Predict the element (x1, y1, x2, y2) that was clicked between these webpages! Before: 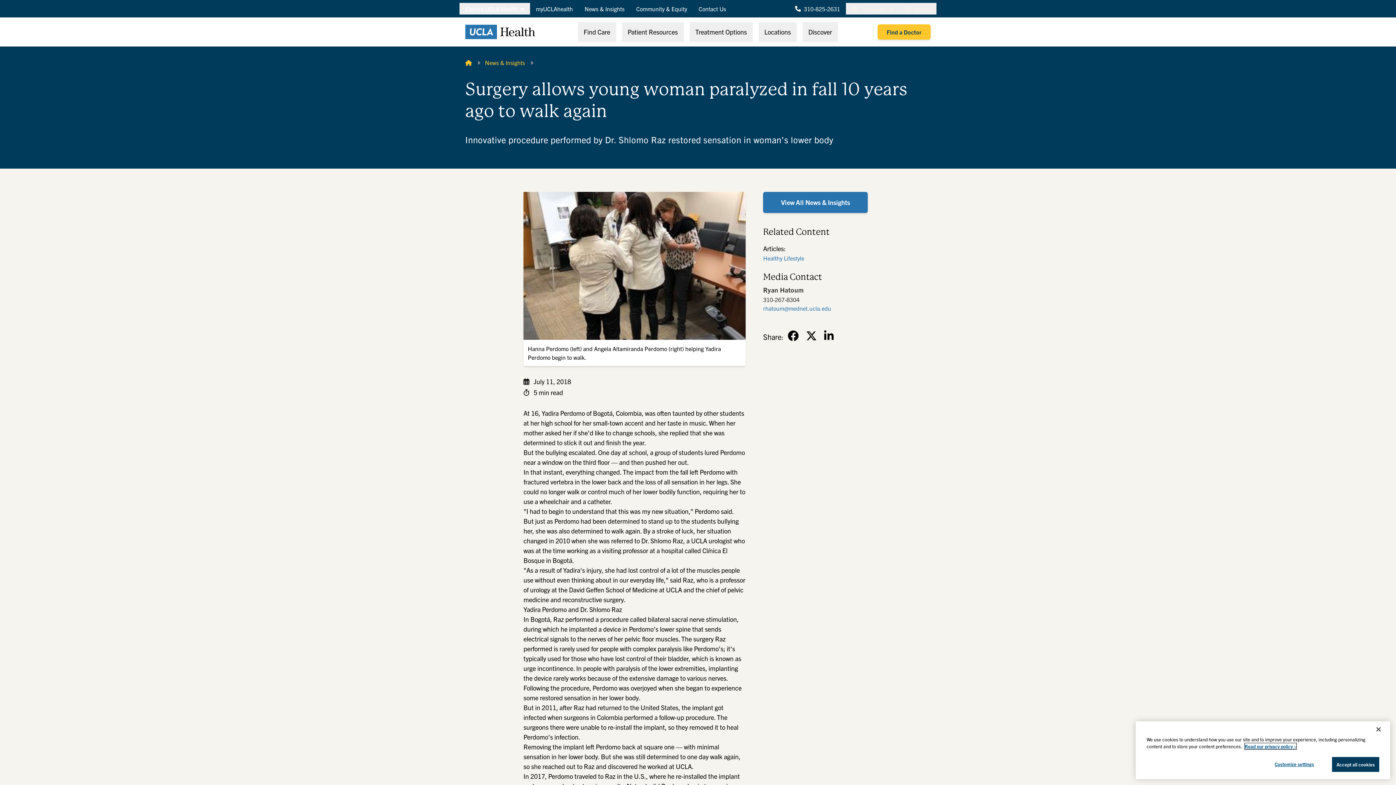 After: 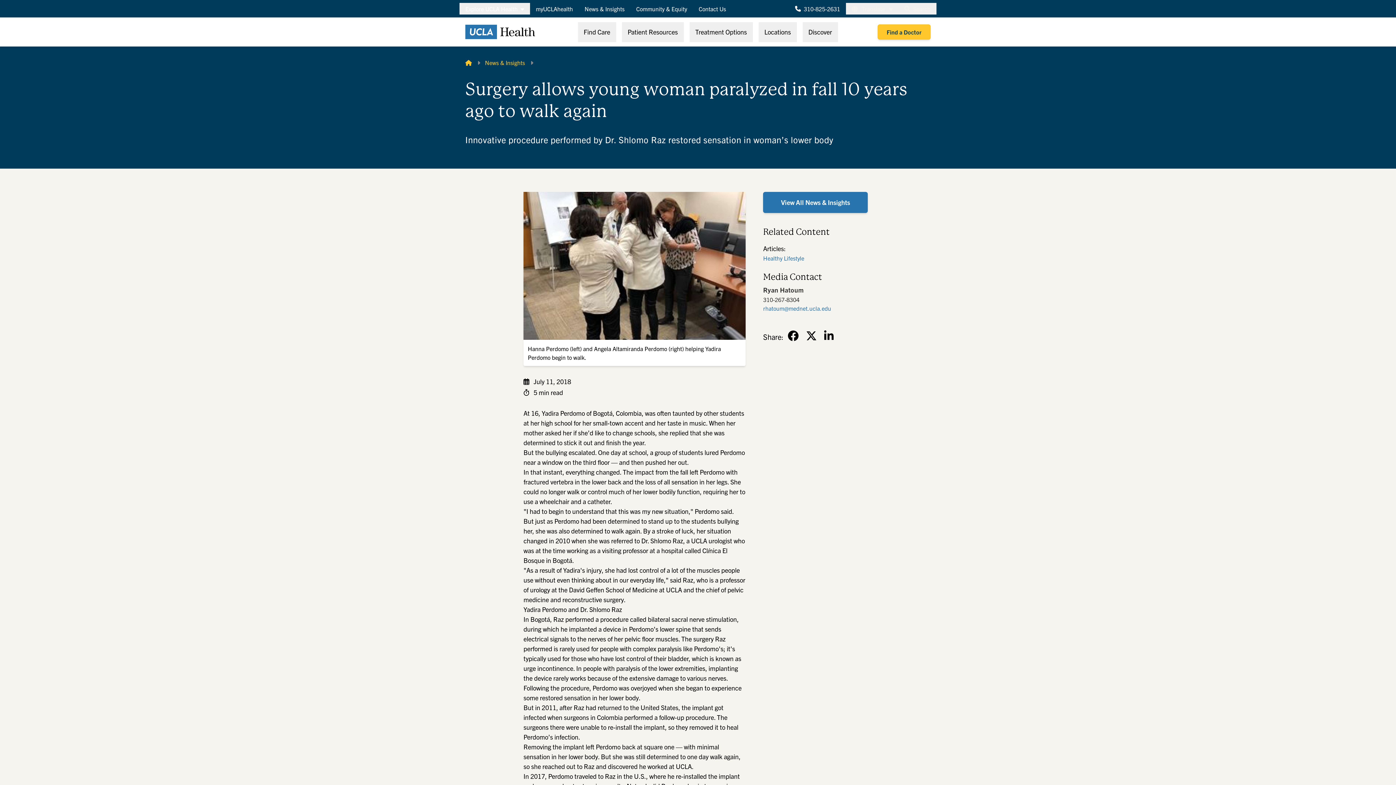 Action: label: Close bbox: (1370, 750, 1386, 766)